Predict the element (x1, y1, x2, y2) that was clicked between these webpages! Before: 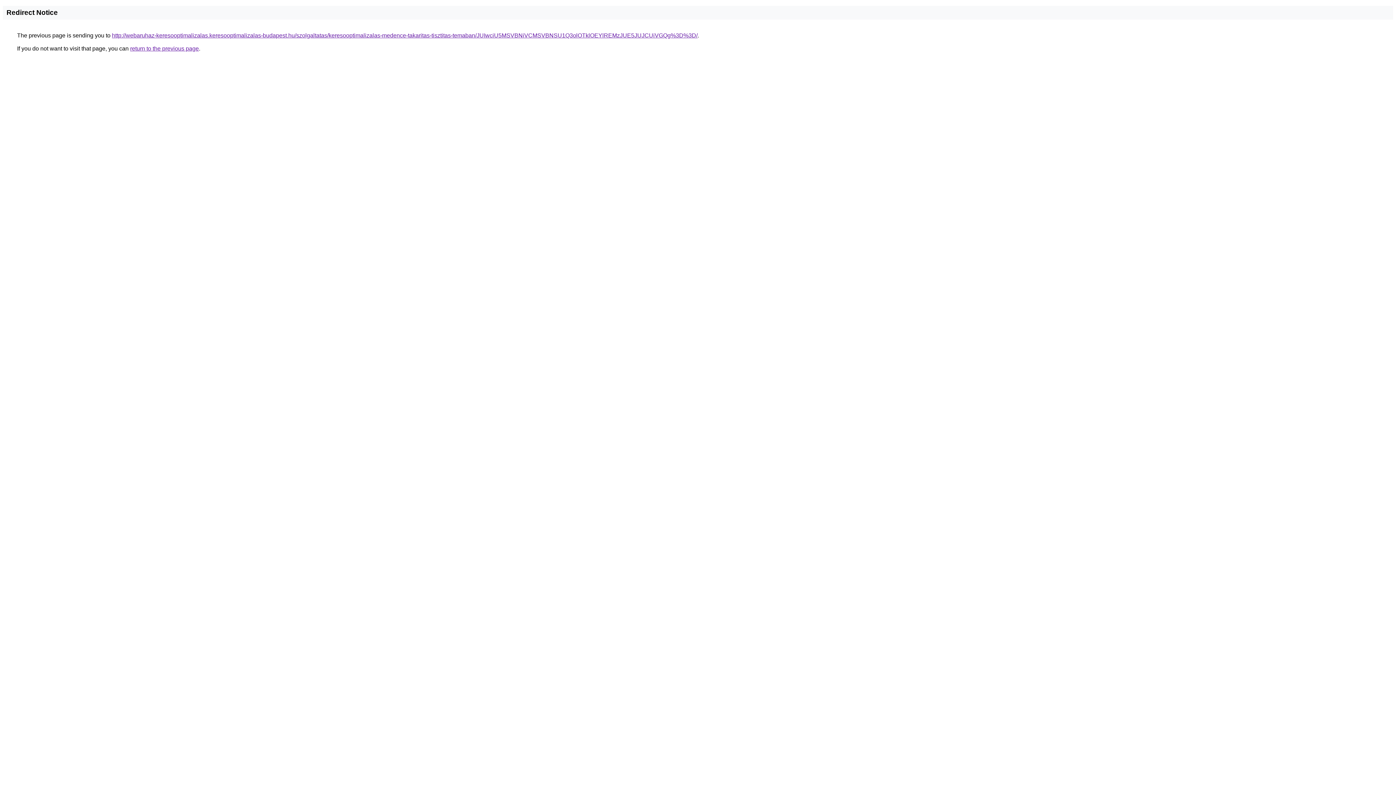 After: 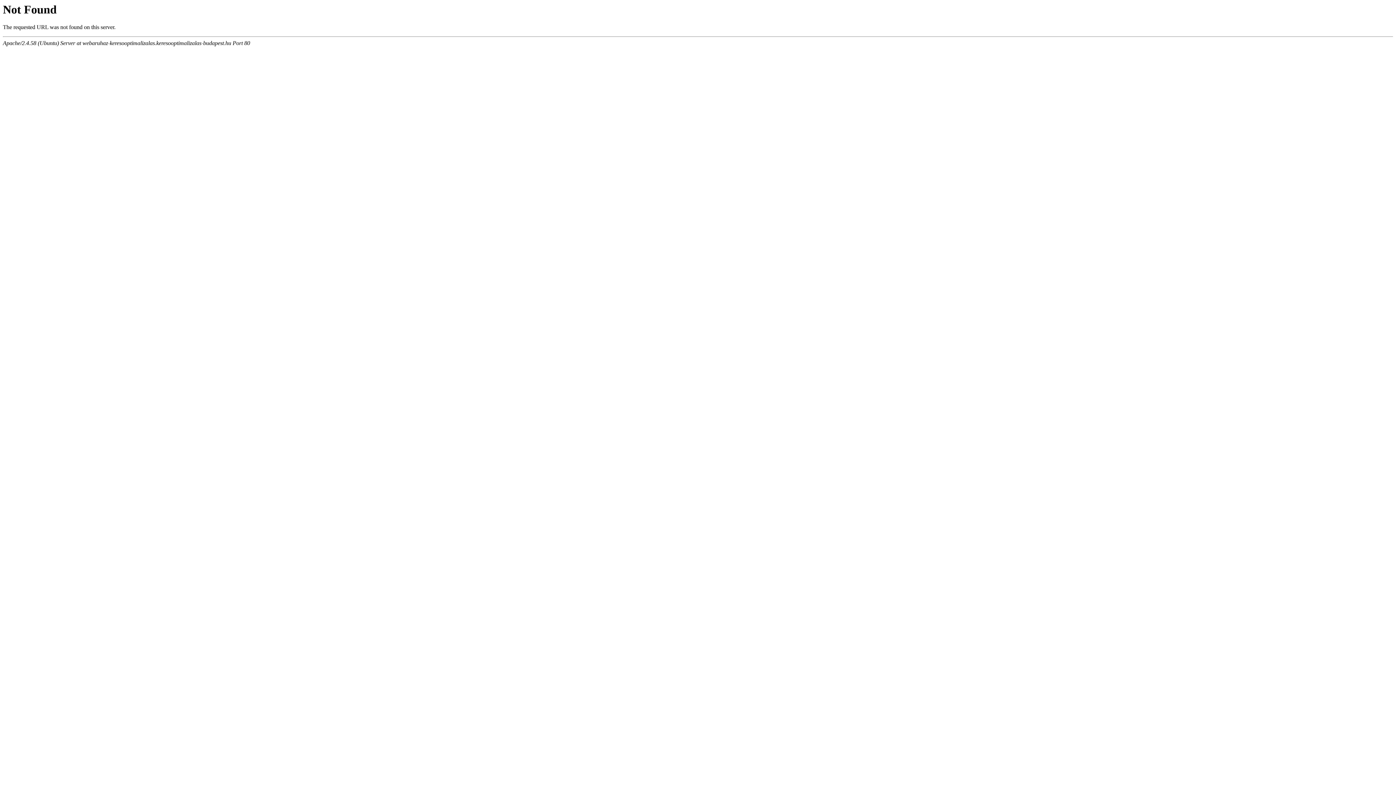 Action: bbox: (112, 32, 697, 38) label: http://webaruhaz-keresooptimalizalas.keresooptimalizalas-budapest.hu/szolgaltatas/keresooptimalizalas-medence-takaritas-tisztitas-temaban/JUIwciU5MSVBNiVCMSVBNSU1Q3olOTklOEYlREMzJUE5JUJCUiVGQg%3D%3D/